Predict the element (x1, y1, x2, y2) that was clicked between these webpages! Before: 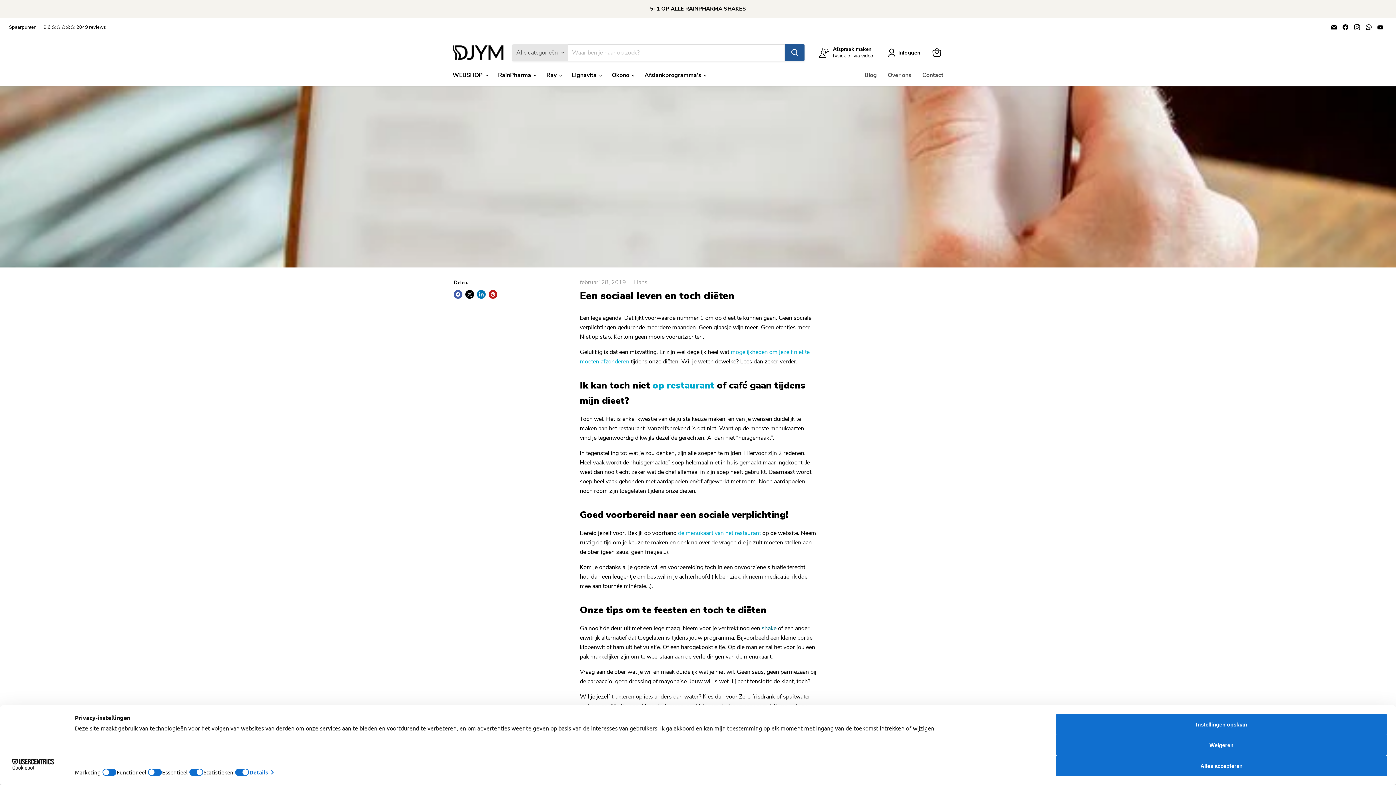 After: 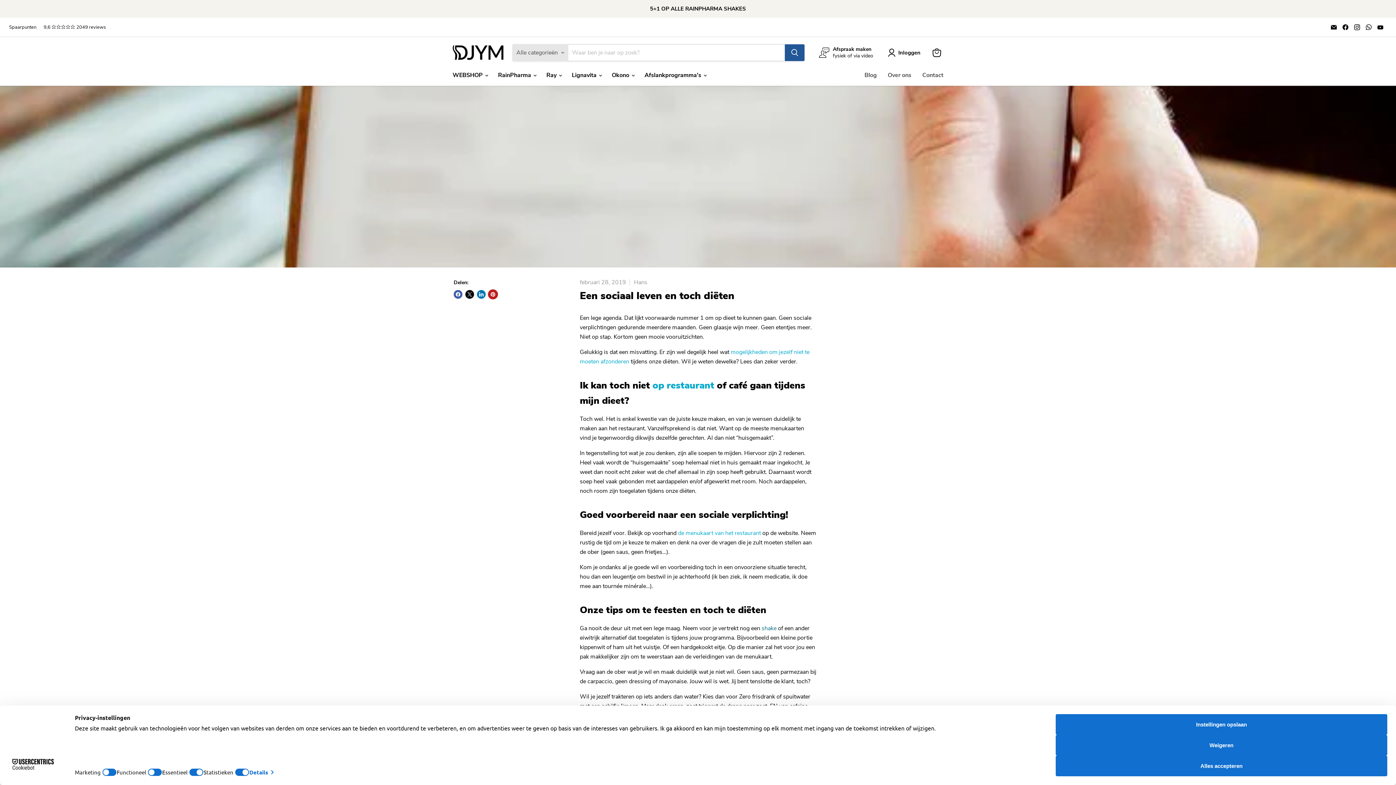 Action: bbox: (488, 290, 497, 298) label: Pin op Pinterest